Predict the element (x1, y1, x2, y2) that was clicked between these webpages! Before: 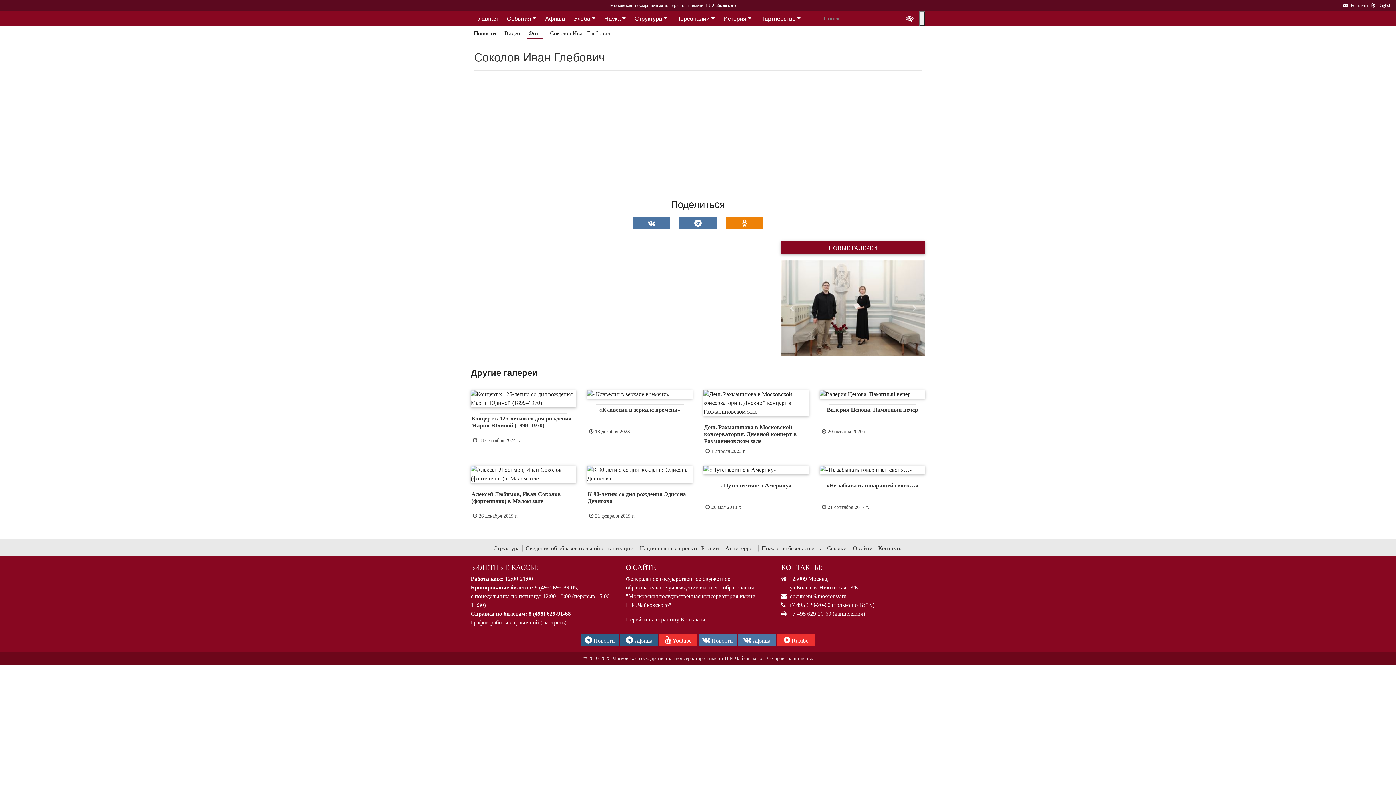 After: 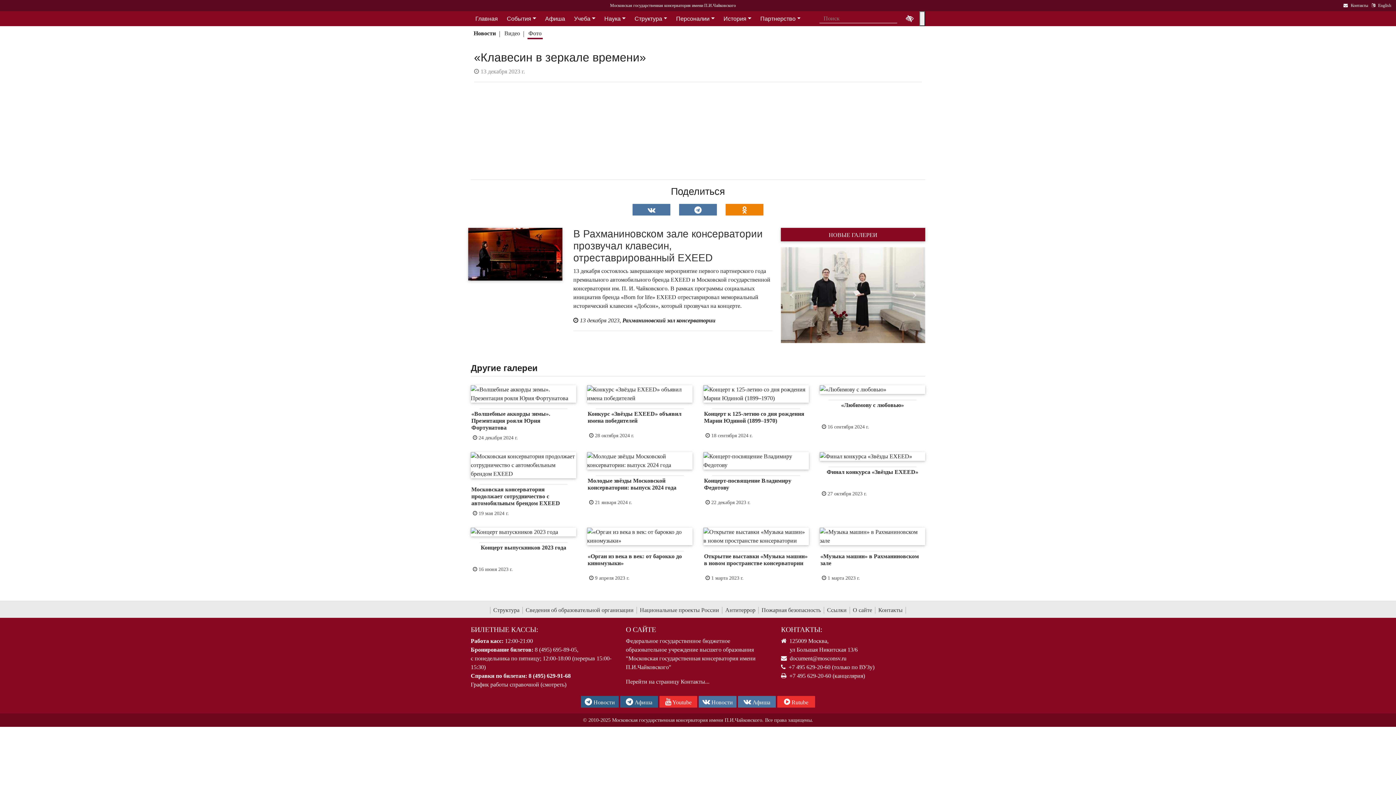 Action: label: «Клавесин в зеркале времени» bbox: (599, 406, 680, 416)